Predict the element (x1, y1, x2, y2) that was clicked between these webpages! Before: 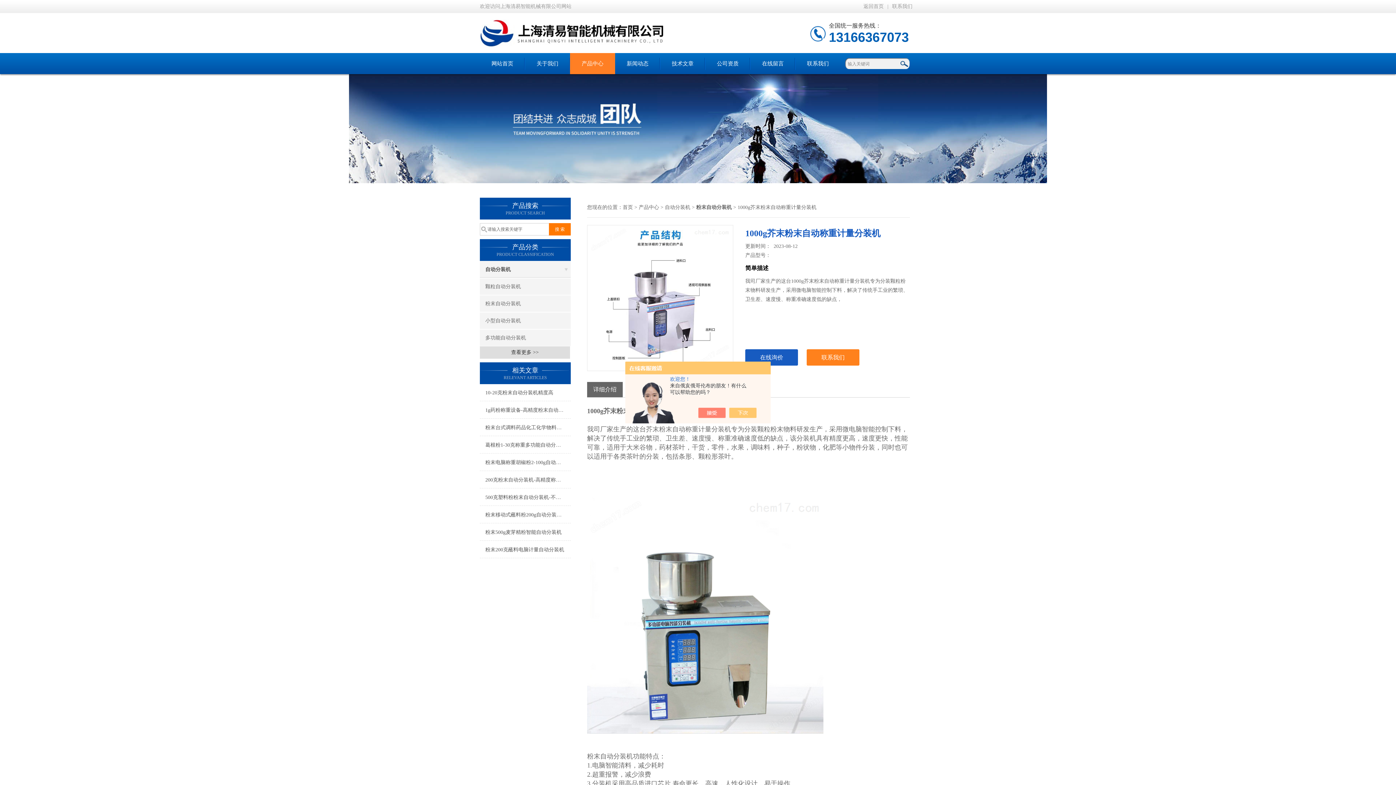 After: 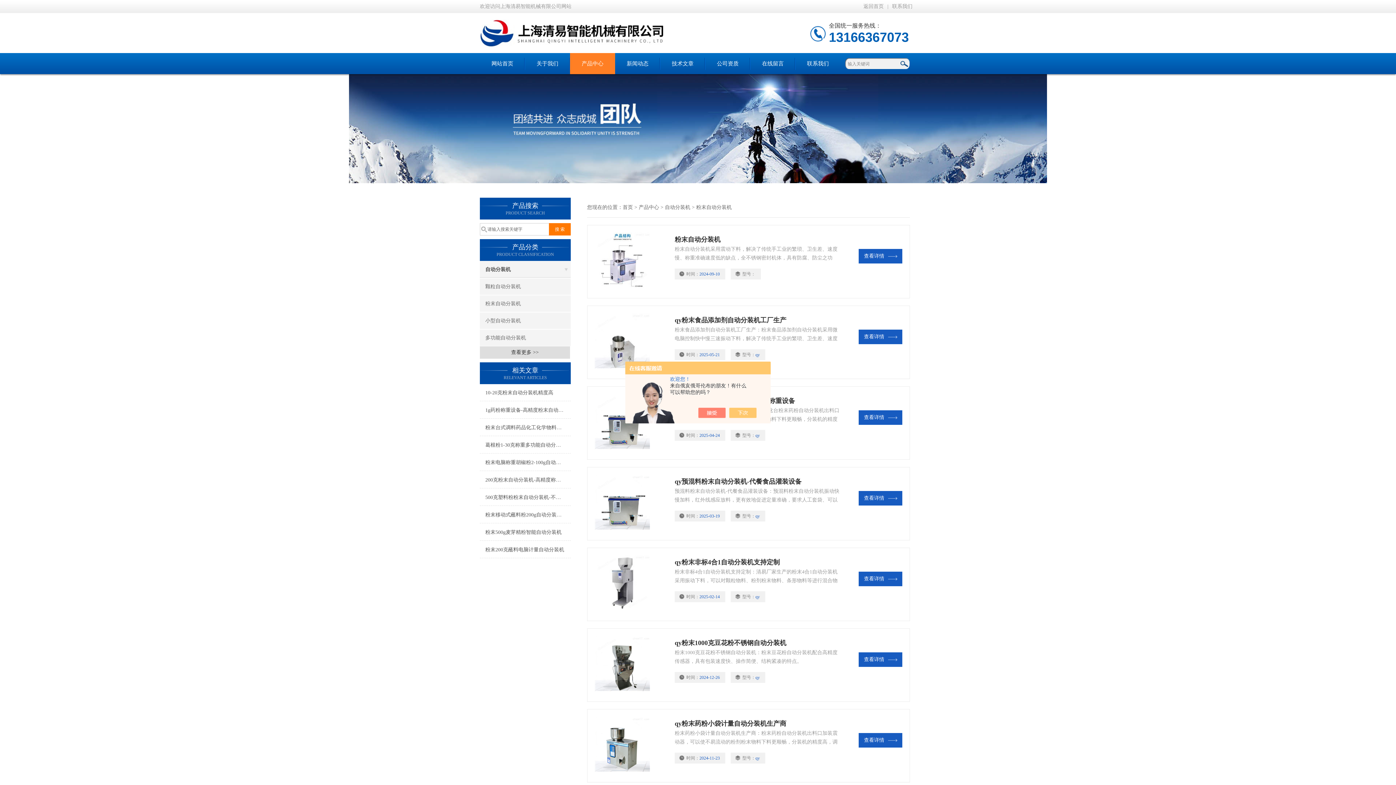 Action: label: 粉末自动分装机 bbox: (696, 204, 732, 210)